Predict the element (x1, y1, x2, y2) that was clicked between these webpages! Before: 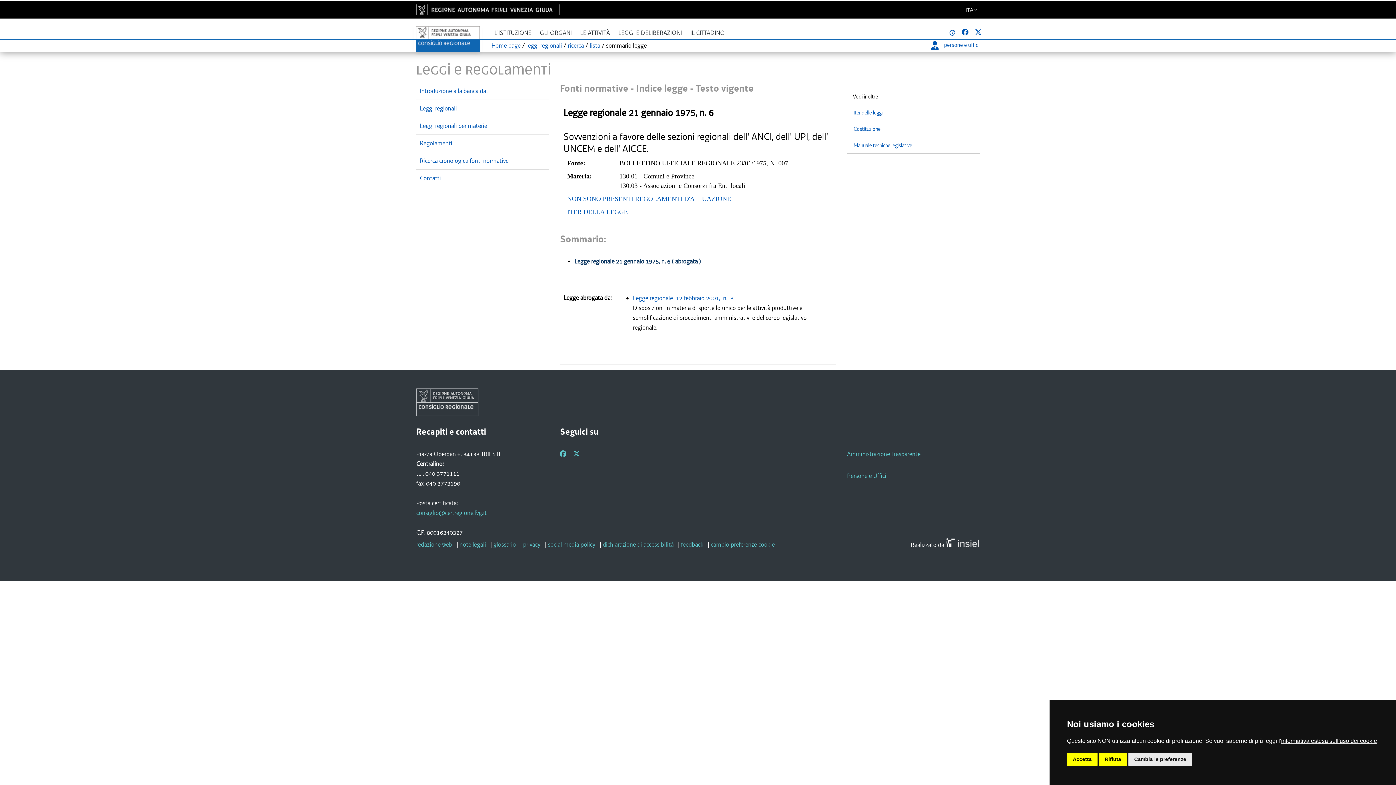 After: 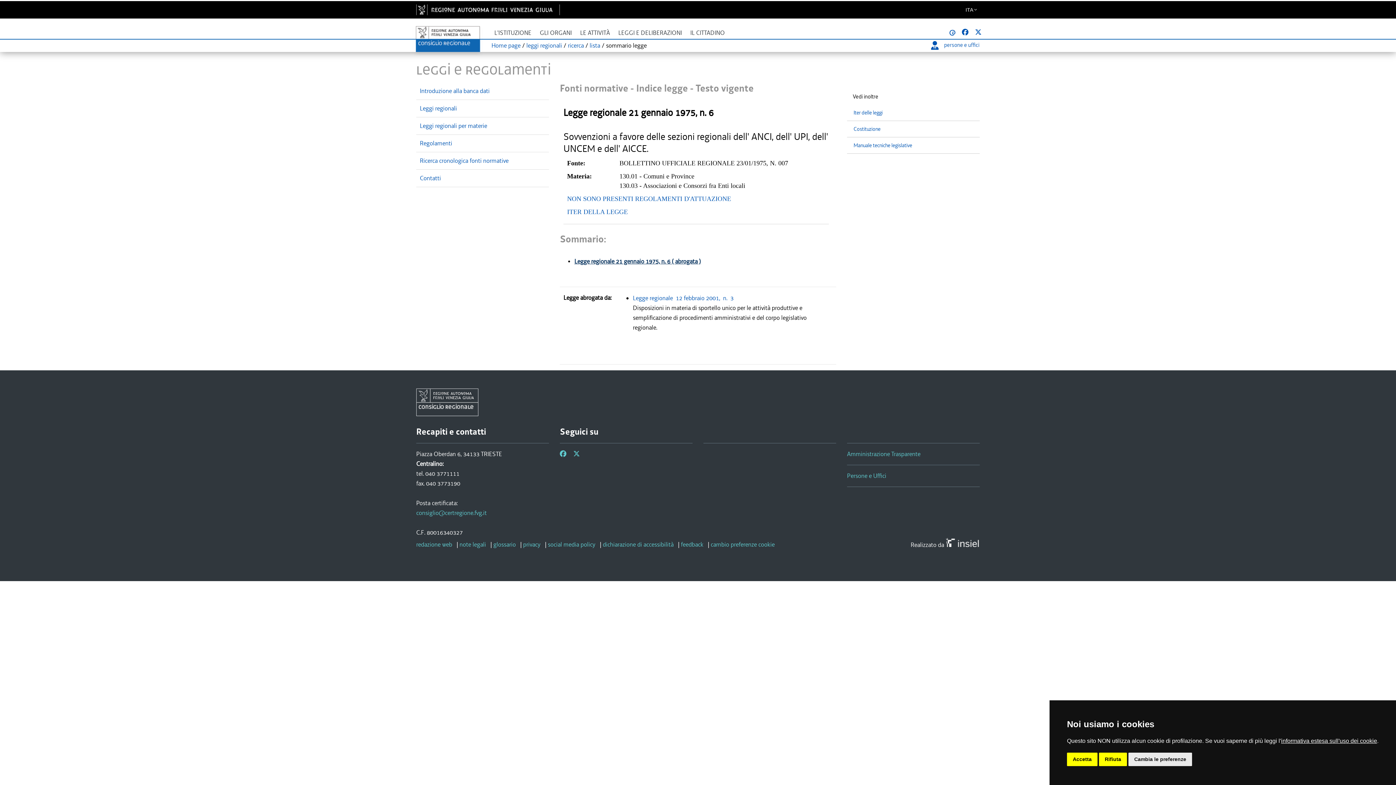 Action: bbox: (975, 28, 981, 36)